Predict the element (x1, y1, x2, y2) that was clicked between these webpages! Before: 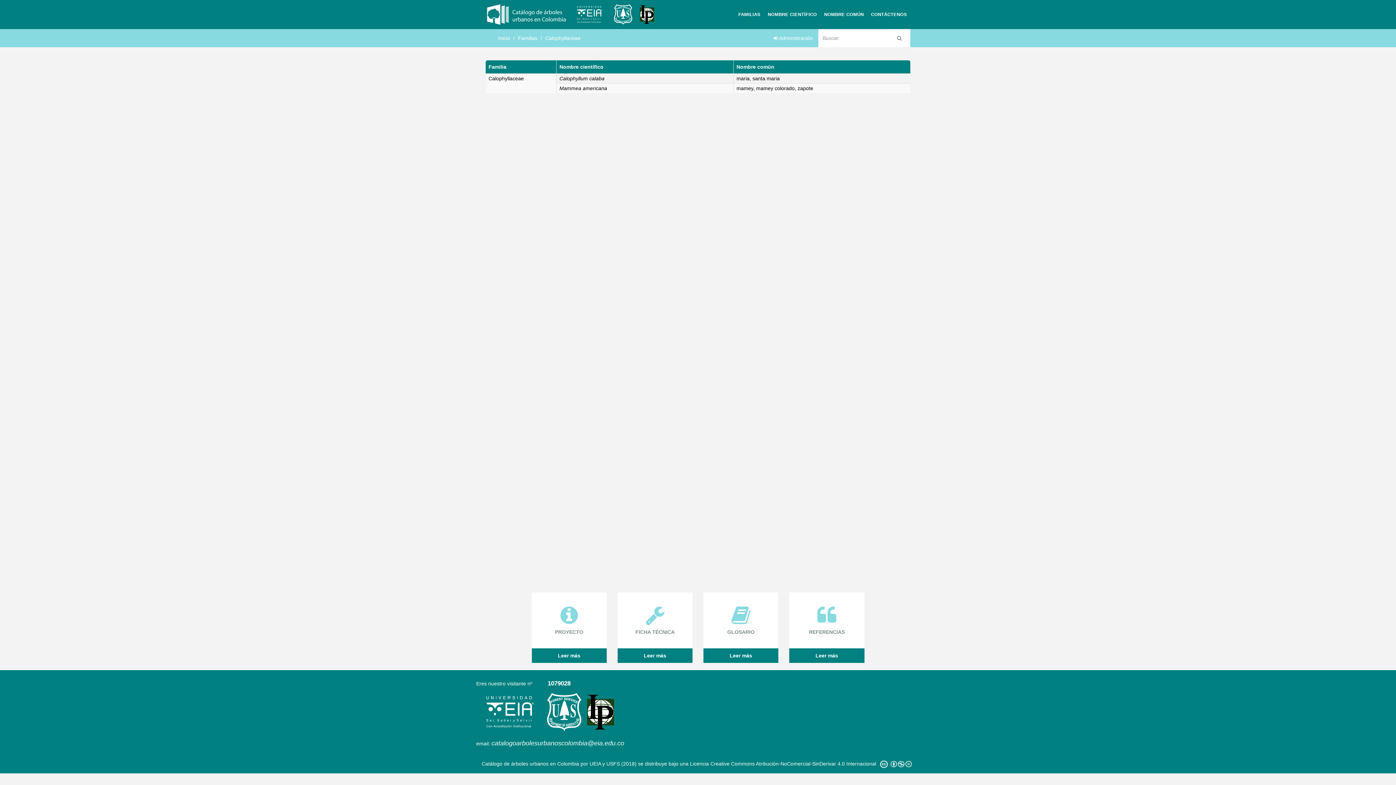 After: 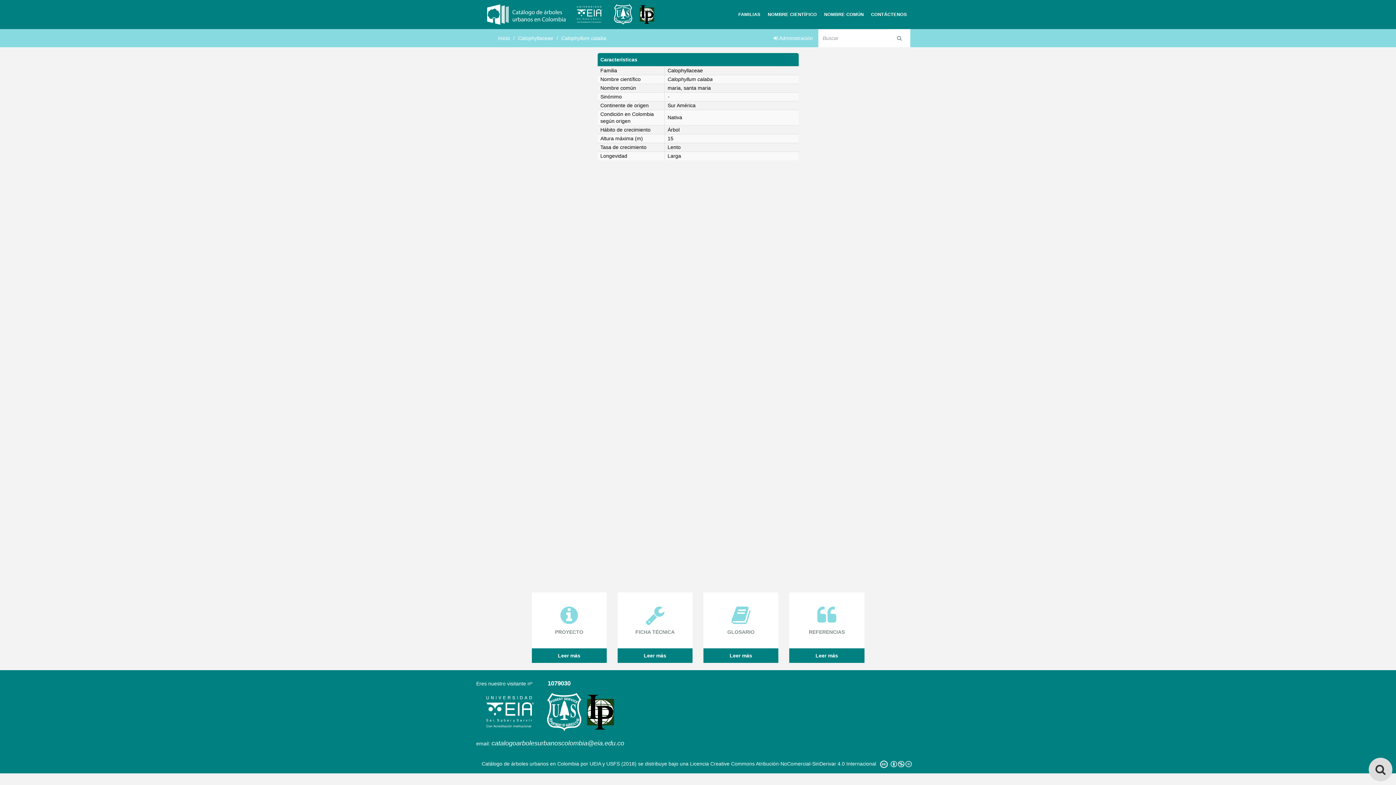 Action: label: maria, santa maria bbox: (736, 75, 780, 81)